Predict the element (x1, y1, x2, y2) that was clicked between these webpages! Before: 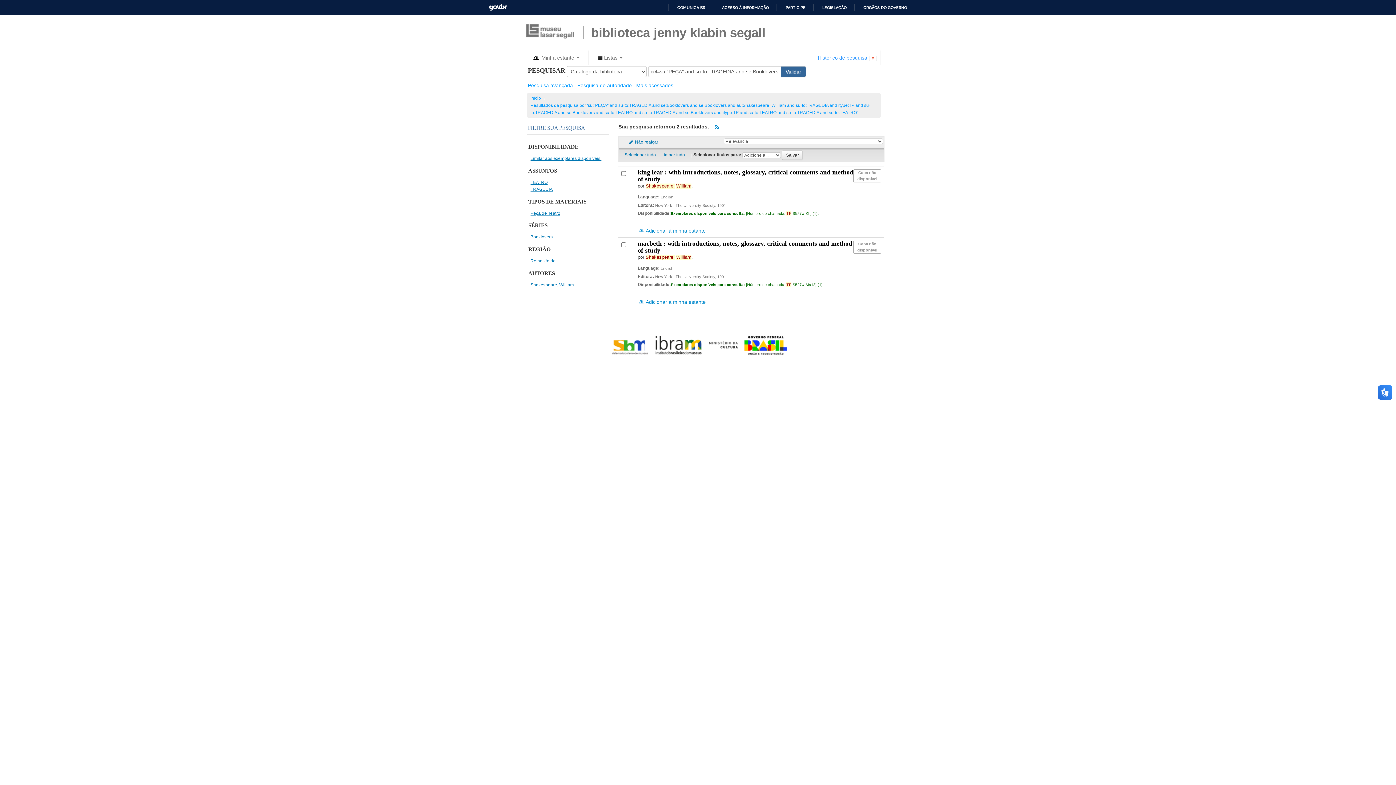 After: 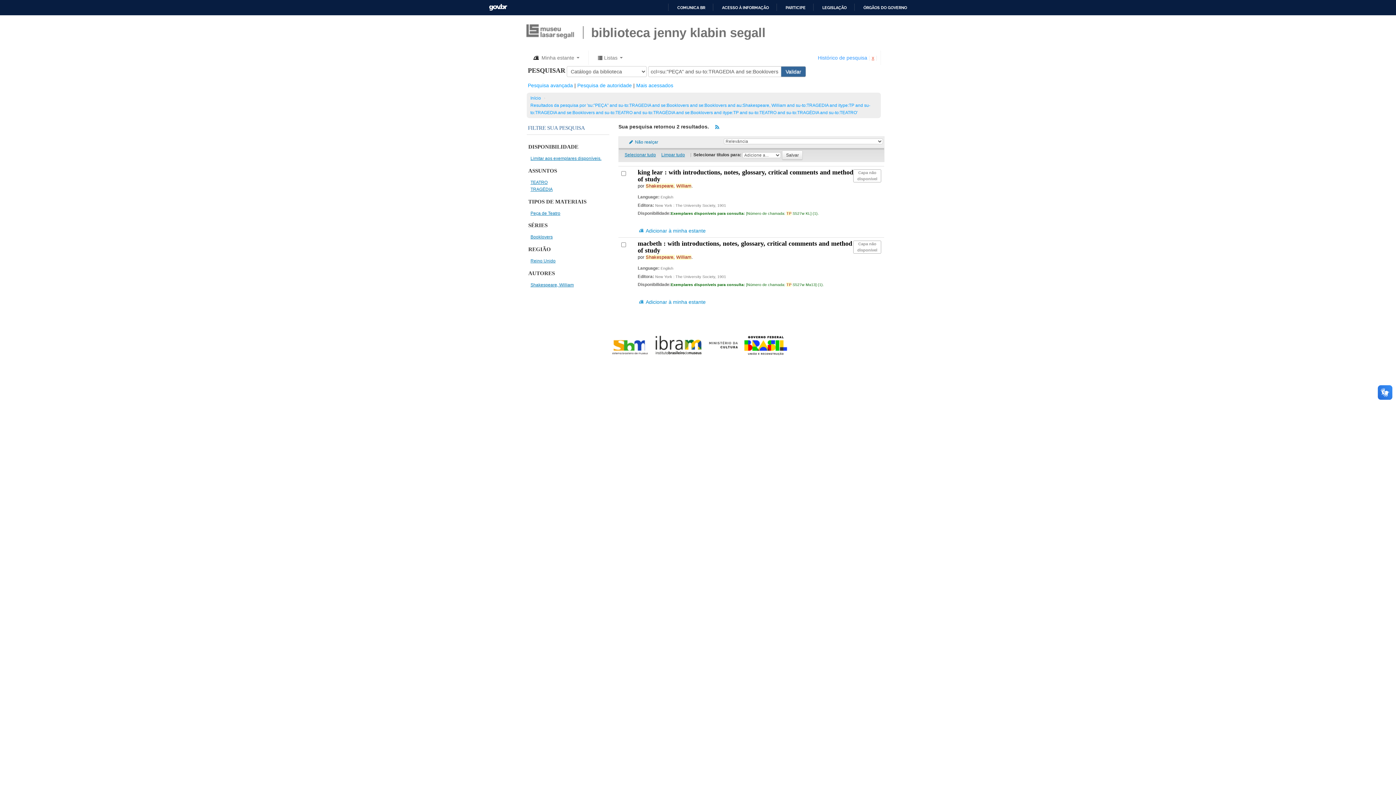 Action: label: x bbox: (870, 54, 876, 60)